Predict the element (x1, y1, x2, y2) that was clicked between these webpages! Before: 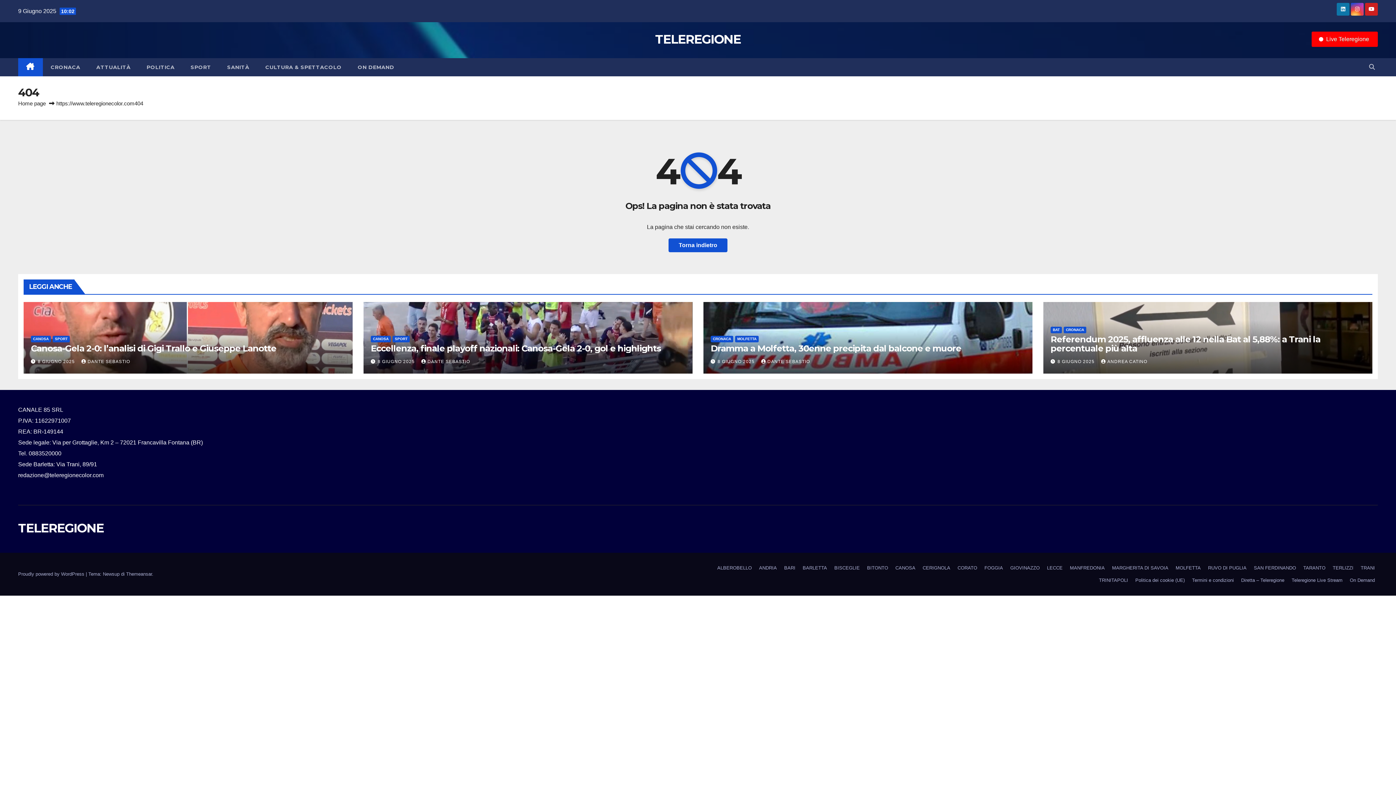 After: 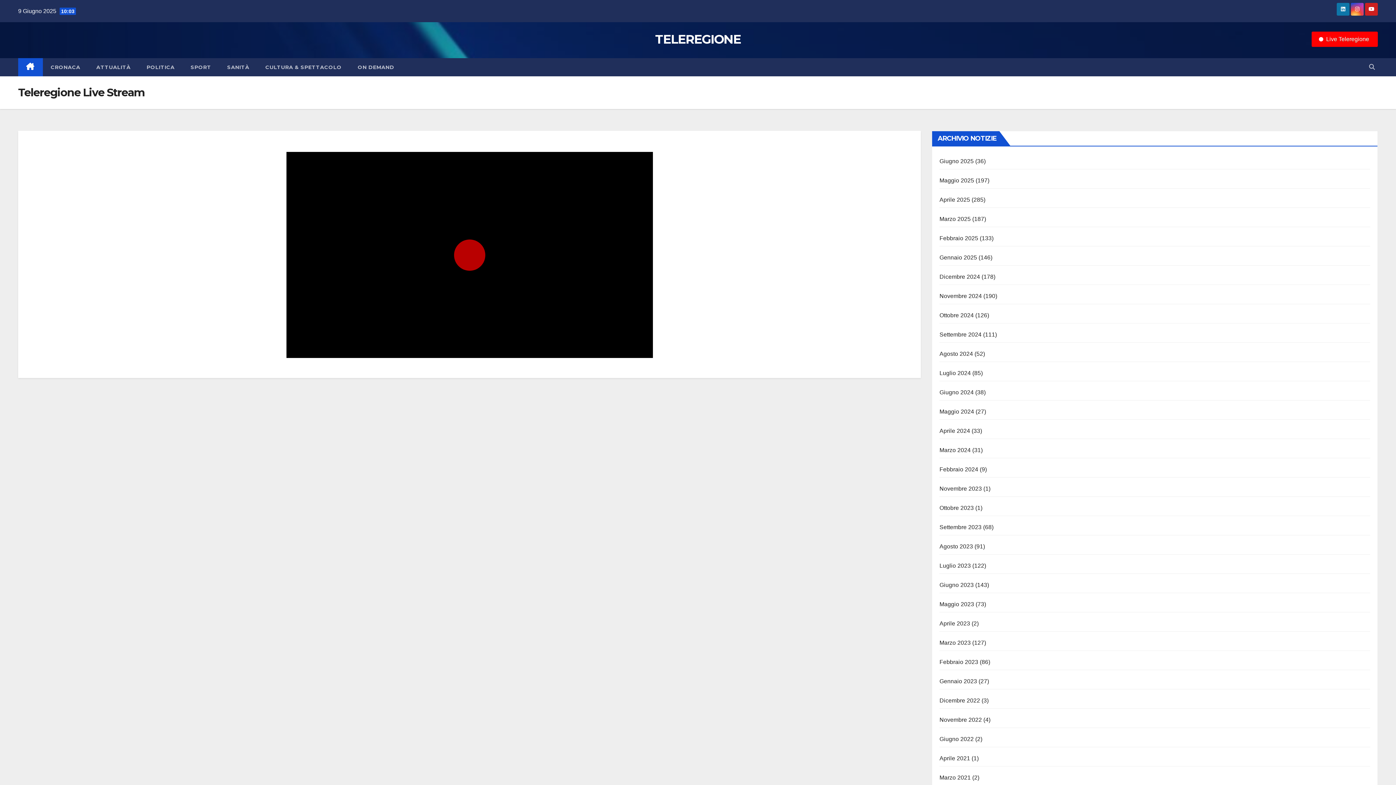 Action: bbox: (1289, 574, 1345, 586) label: Teleregione Live Stream